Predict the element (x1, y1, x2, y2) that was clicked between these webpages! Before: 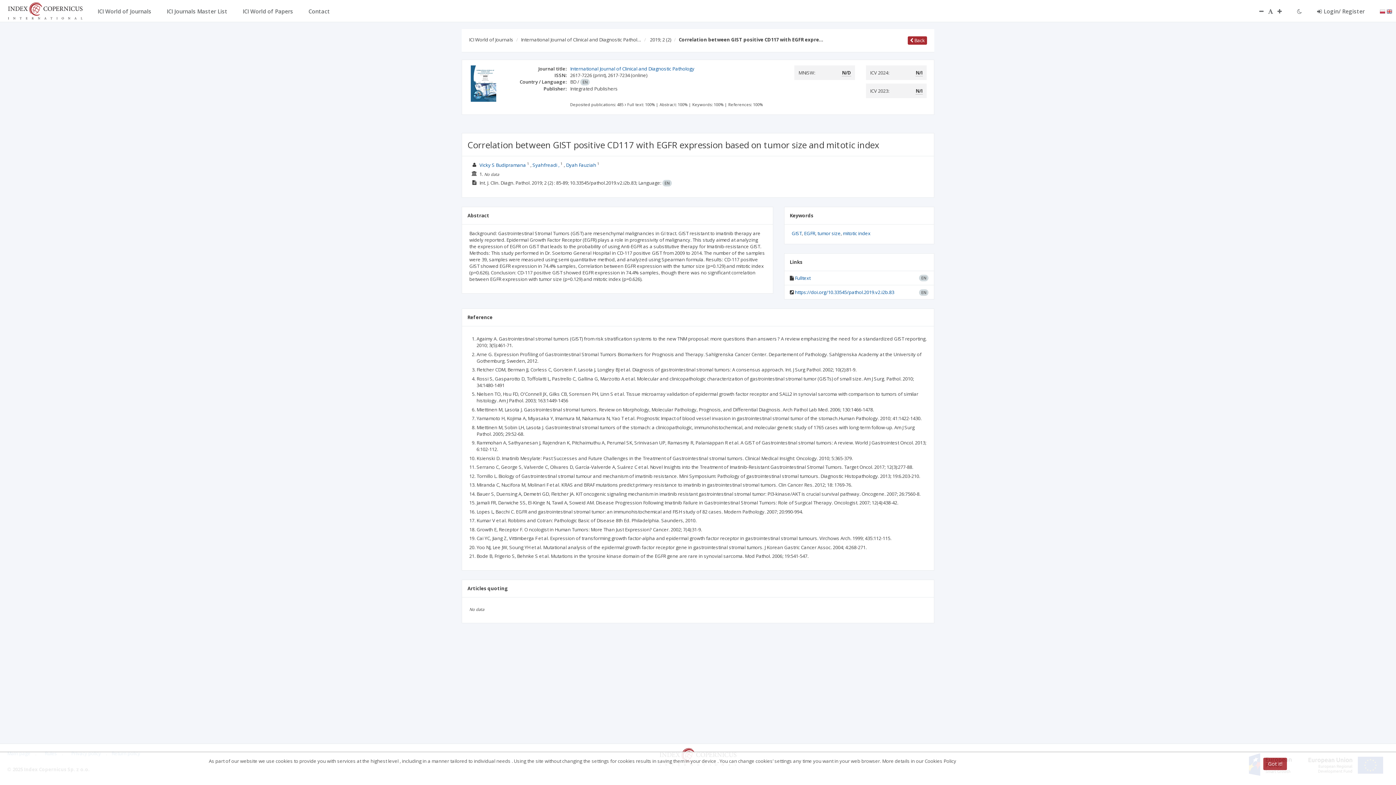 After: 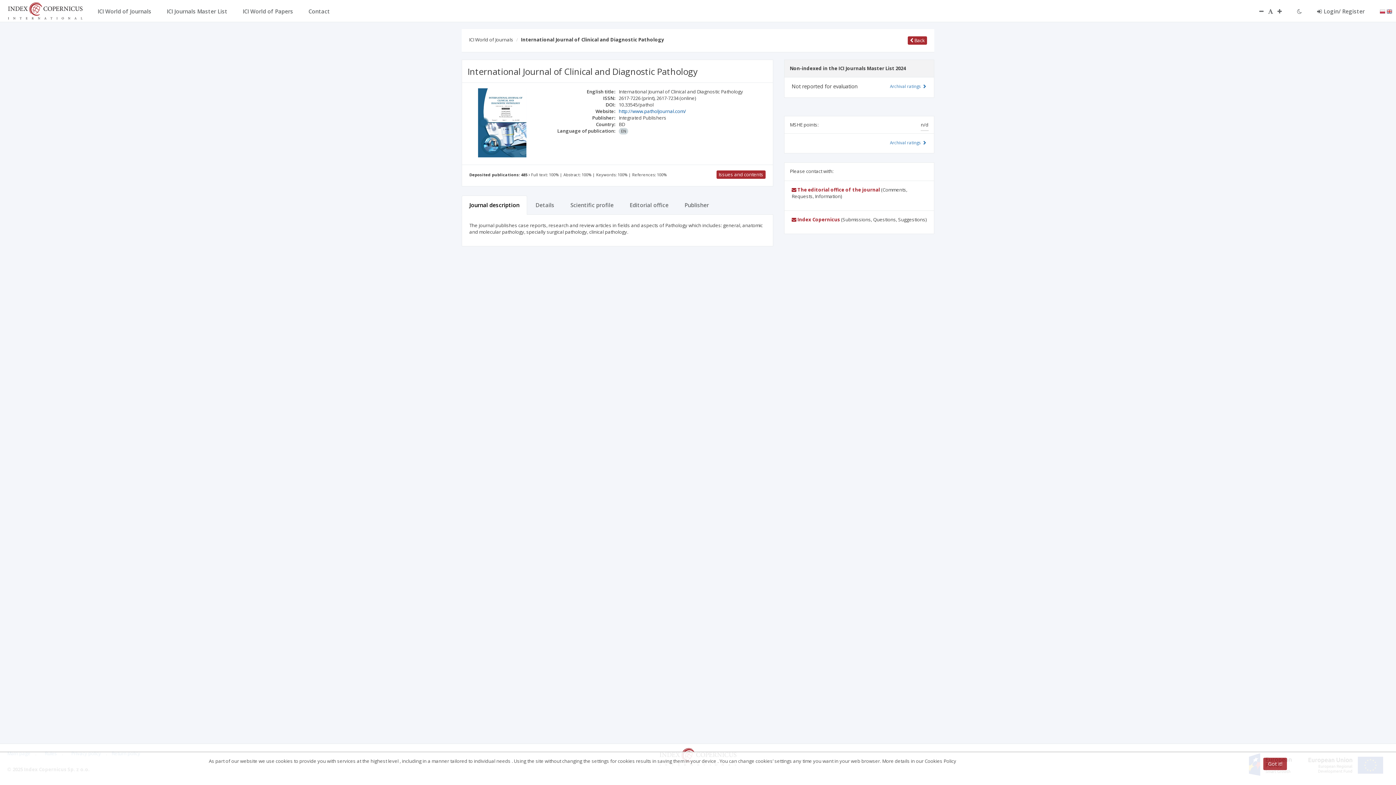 Action: label: International Journal of Clinical and Diagnostic Pathology bbox: (570, 65, 694, 72)